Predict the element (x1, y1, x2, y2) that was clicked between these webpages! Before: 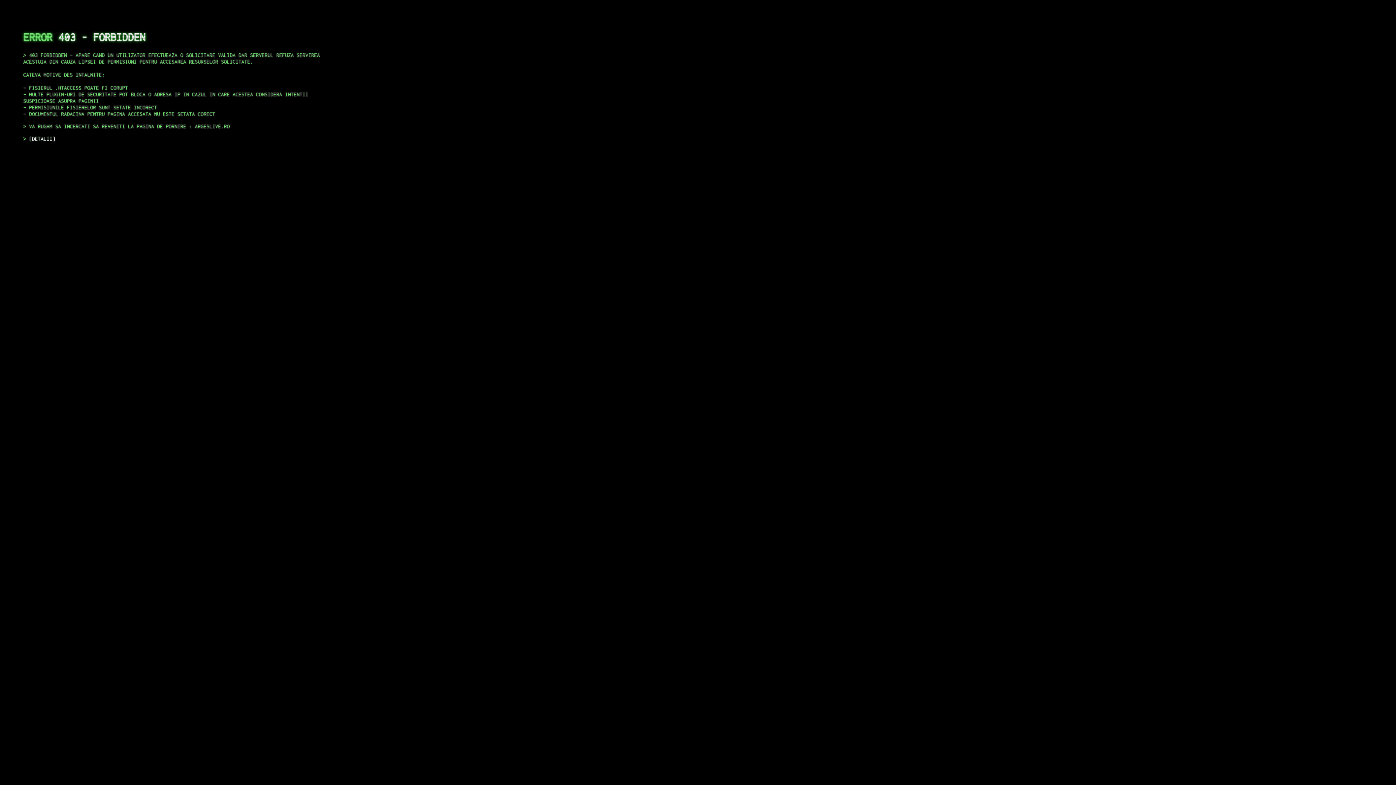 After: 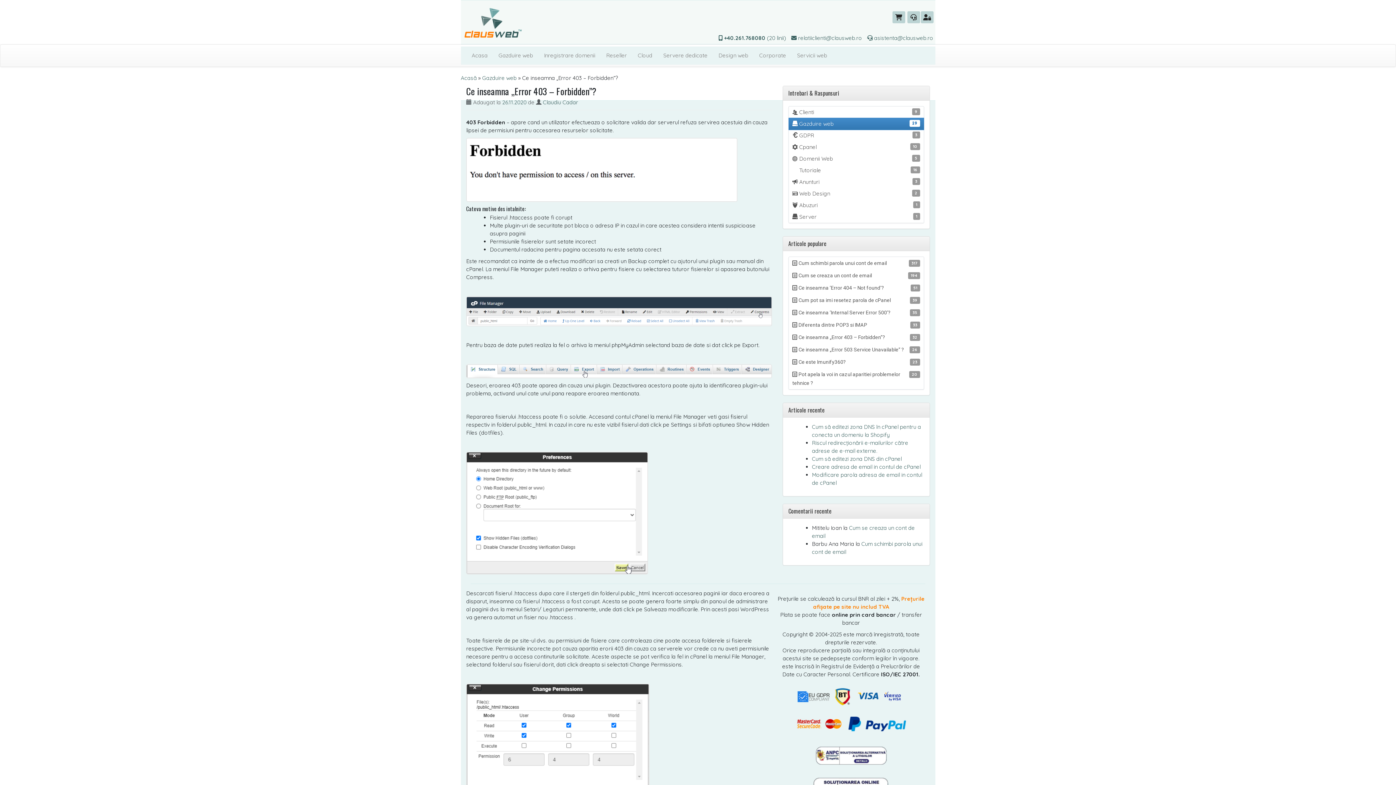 Action: bbox: (29, 135, 55, 141) label: DETALII